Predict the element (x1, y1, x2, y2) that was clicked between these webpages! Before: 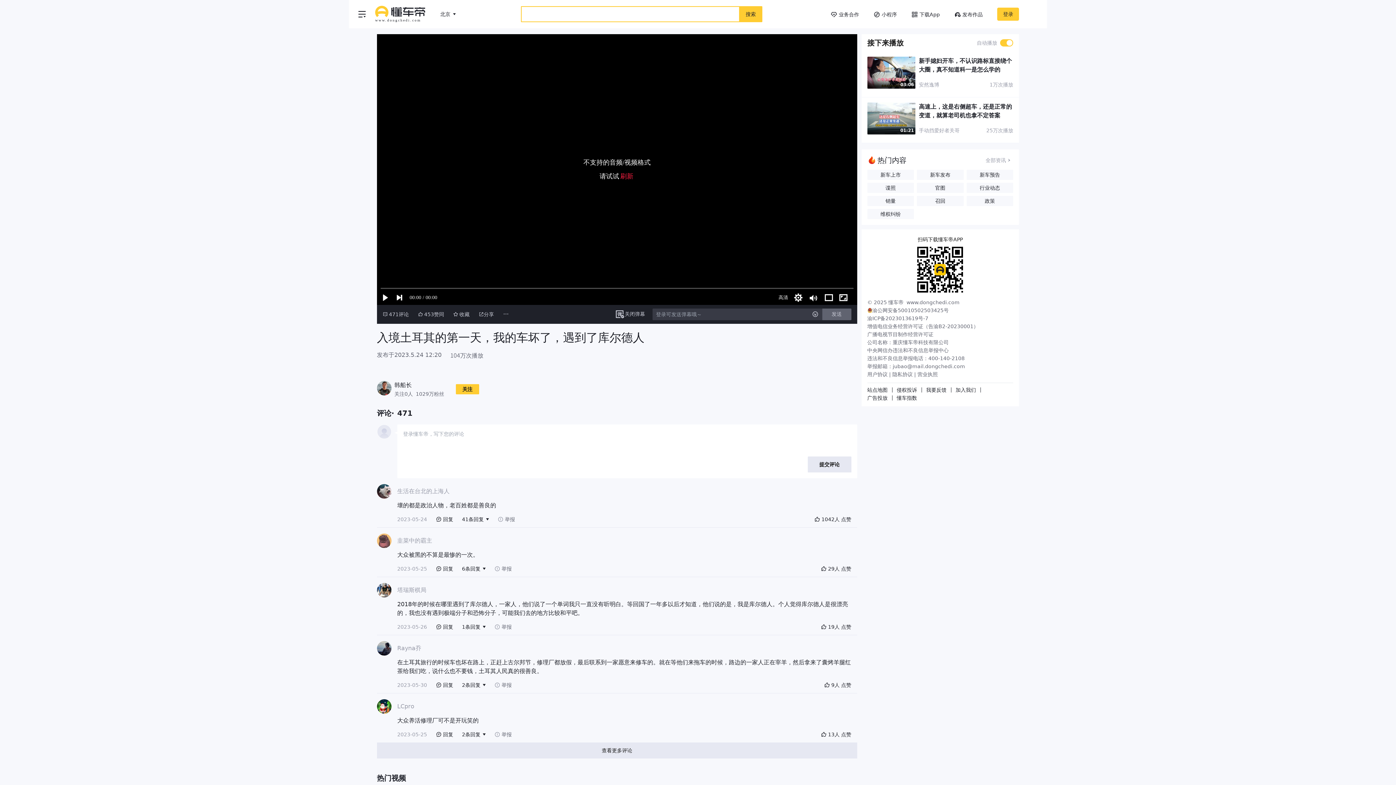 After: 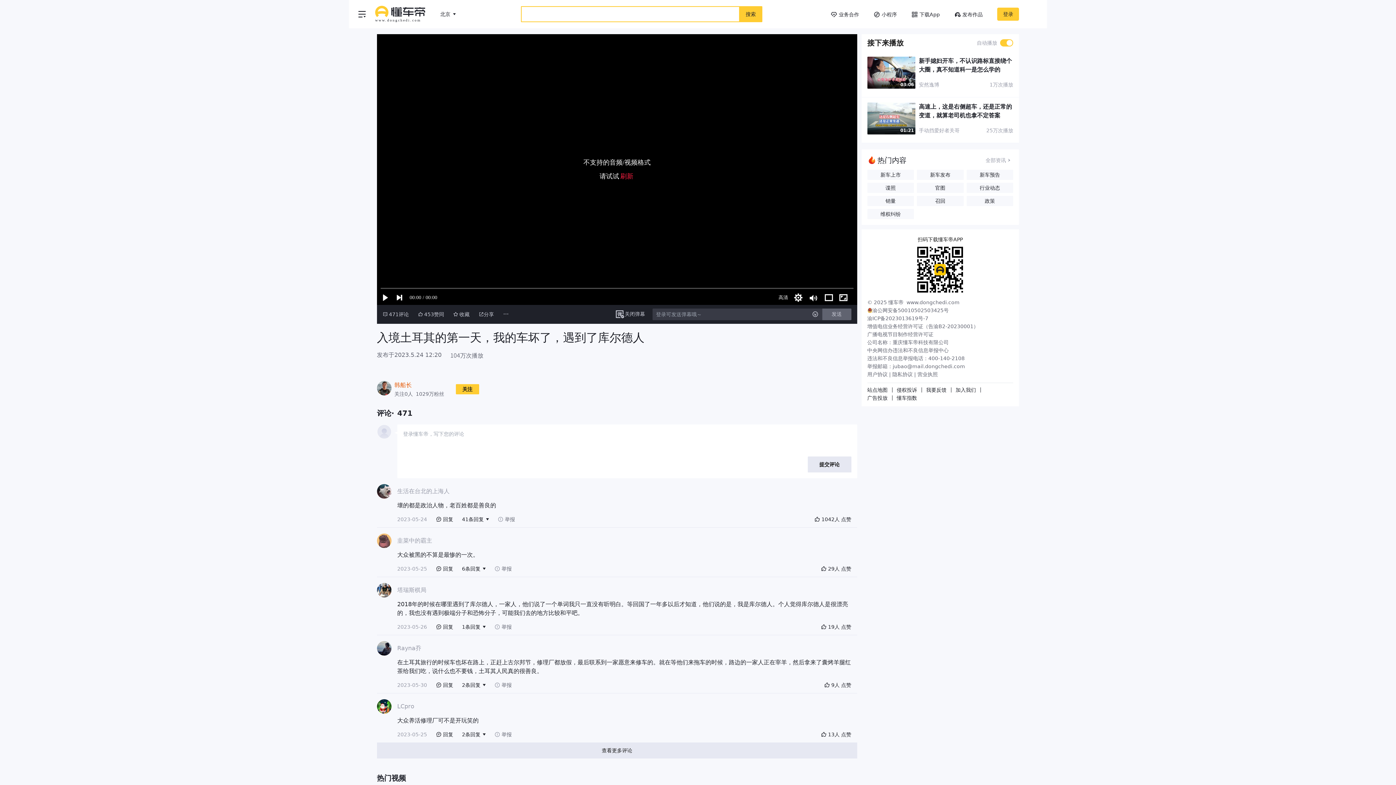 Action: bbox: (394, 381, 411, 388) label: 韩船长